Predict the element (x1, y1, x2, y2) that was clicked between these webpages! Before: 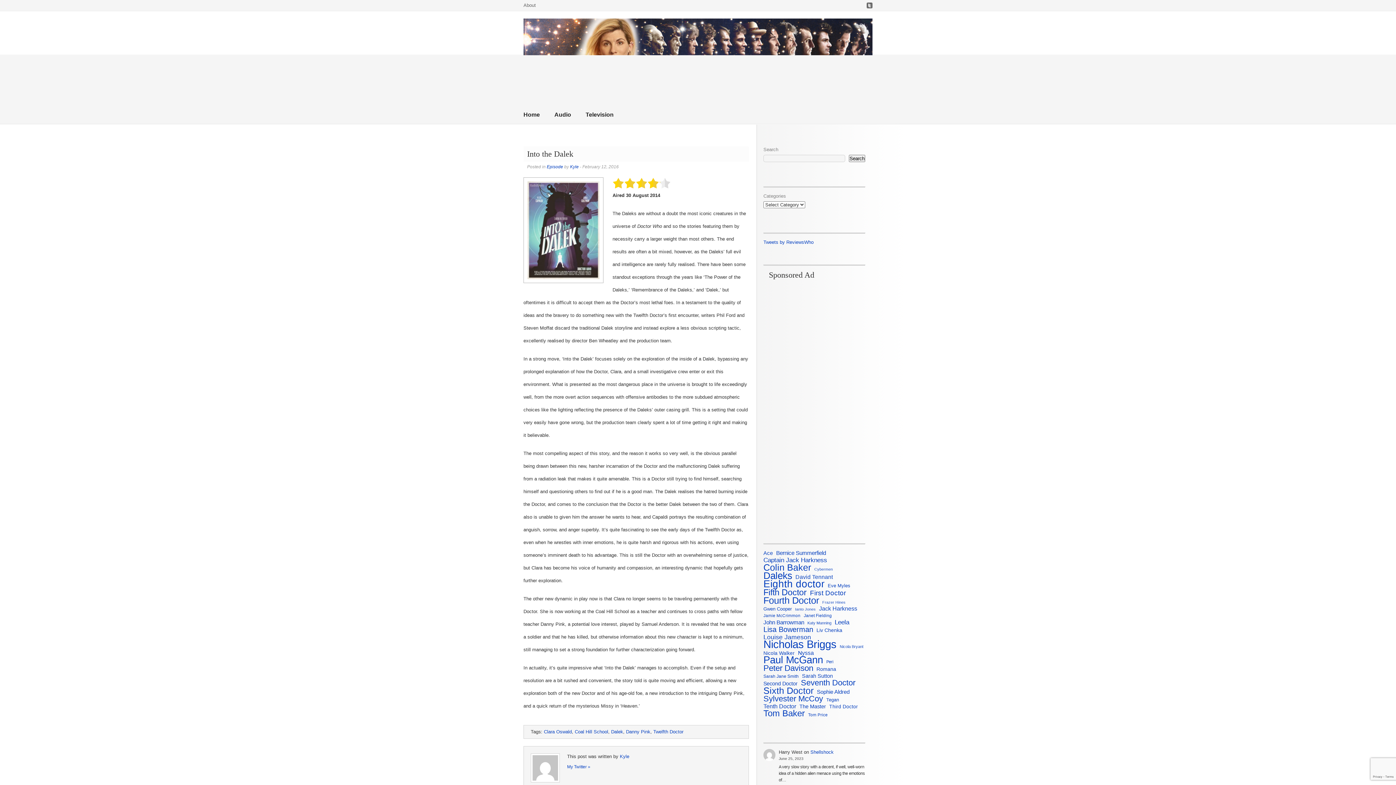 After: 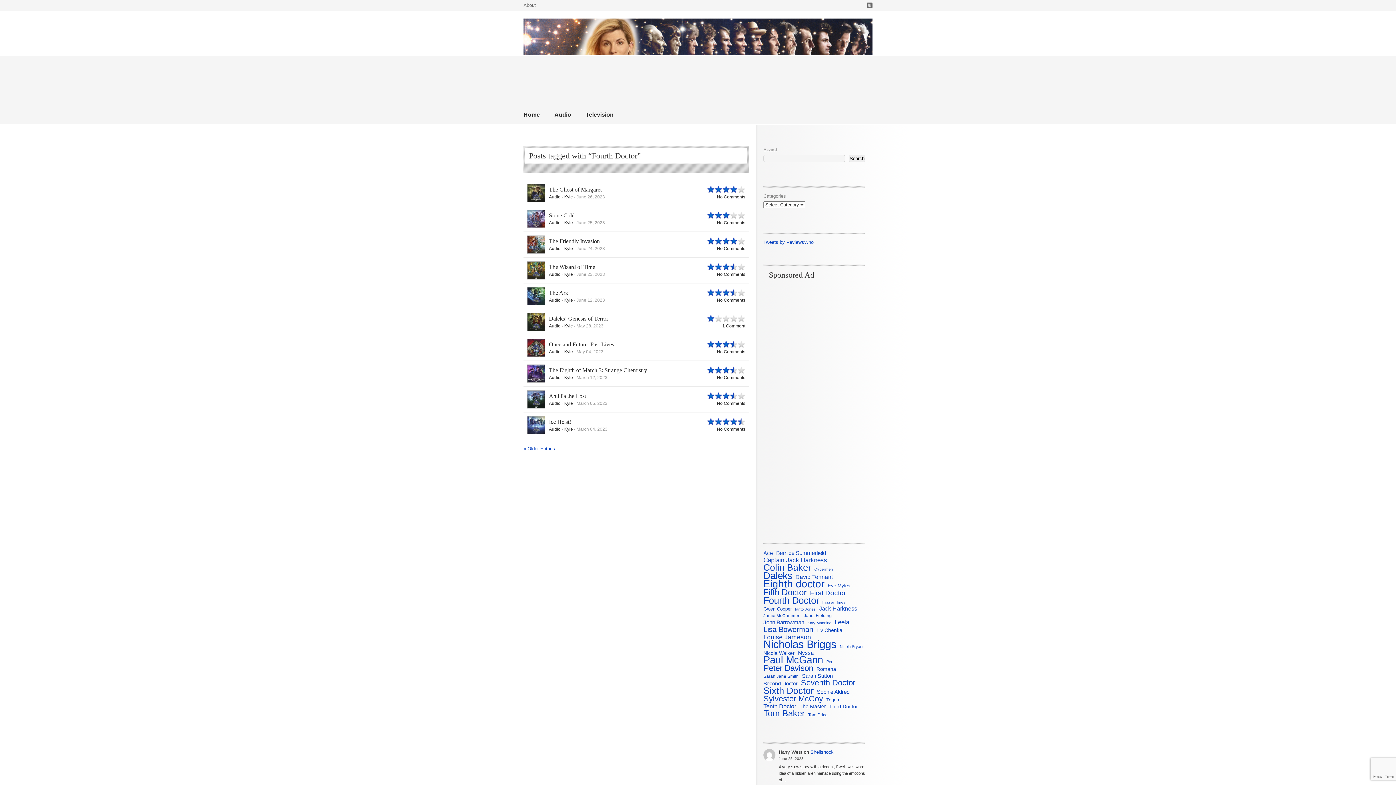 Action: label: Fourth Doctor (168 items) bbox: (763, 597, 819, 604)